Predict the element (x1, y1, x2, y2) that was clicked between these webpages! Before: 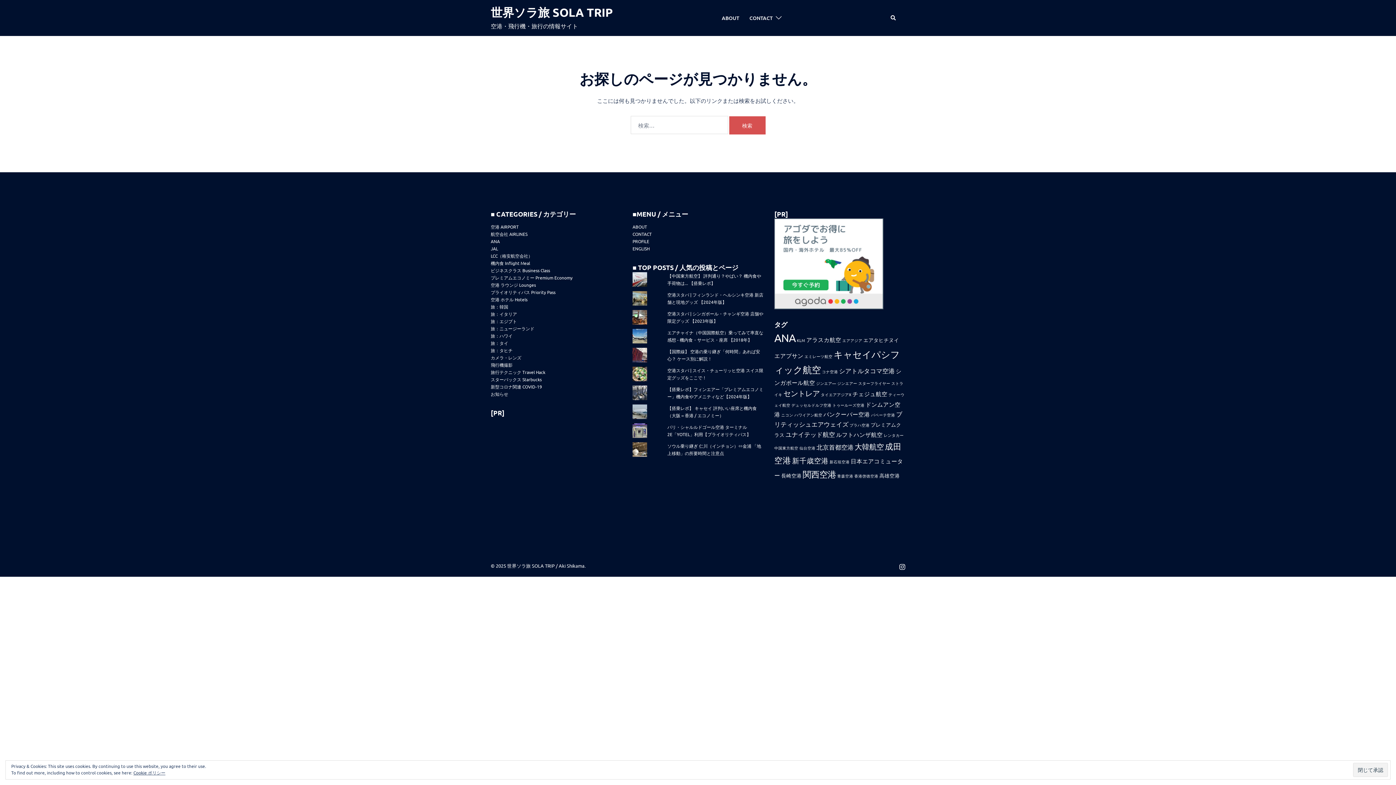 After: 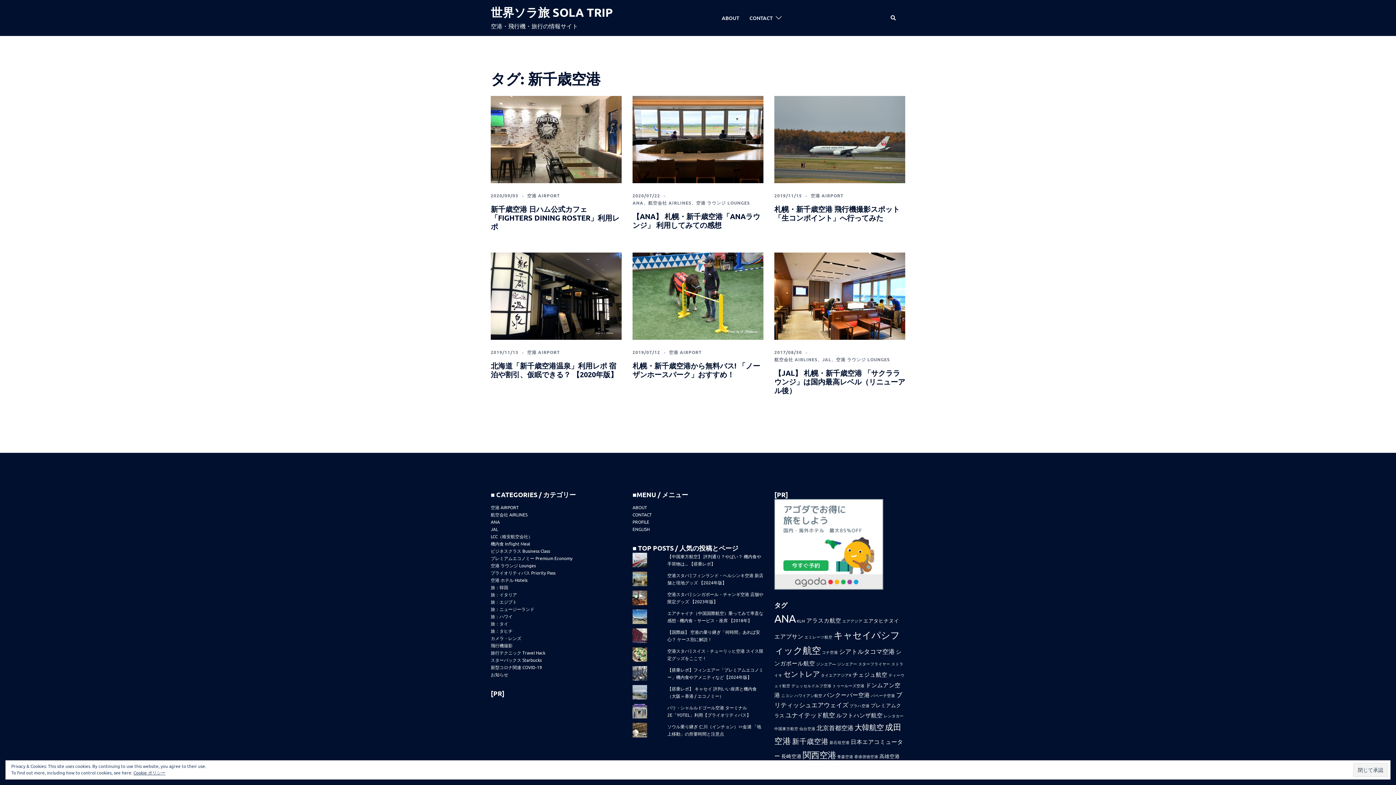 Action: bbox: (792, 456, 828, 465) label: 新千歳空港 (6個の項目)